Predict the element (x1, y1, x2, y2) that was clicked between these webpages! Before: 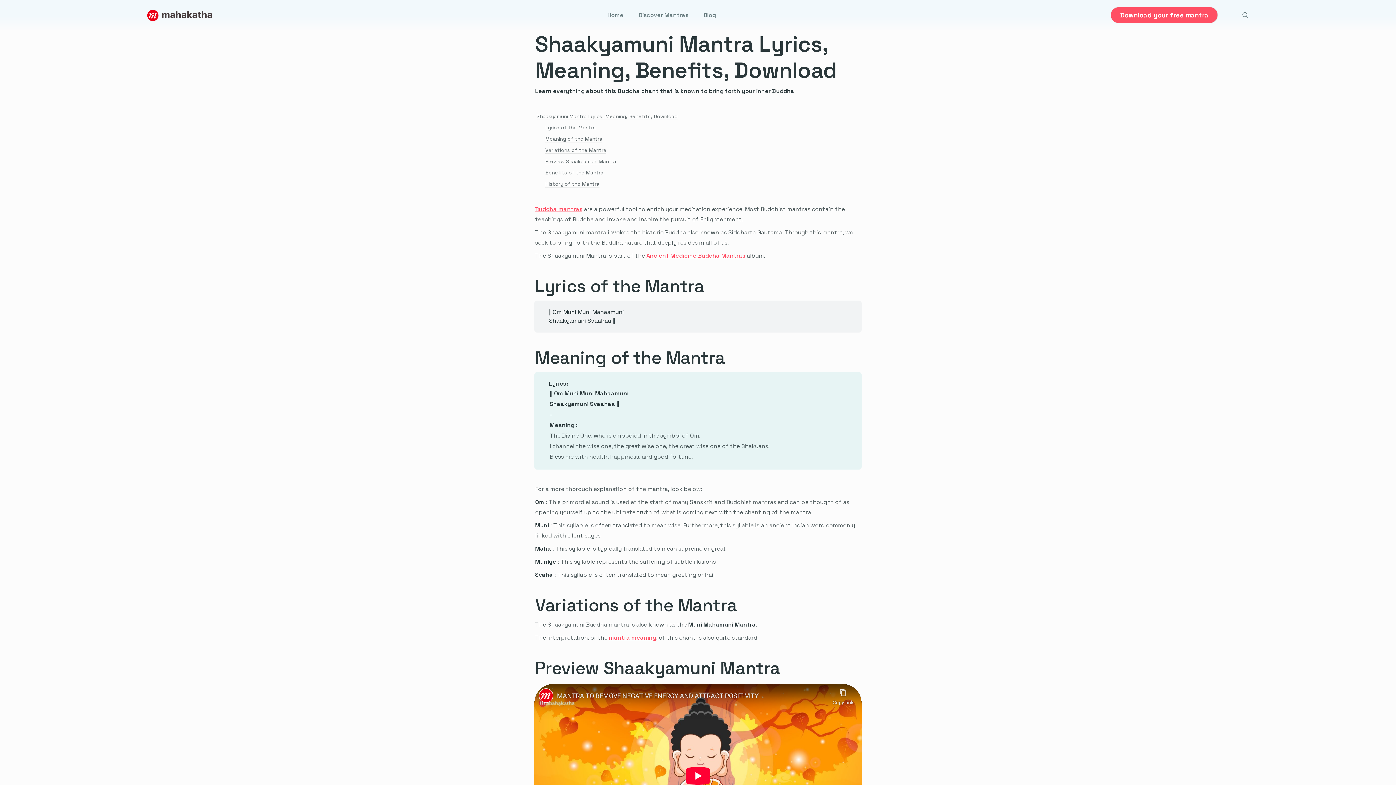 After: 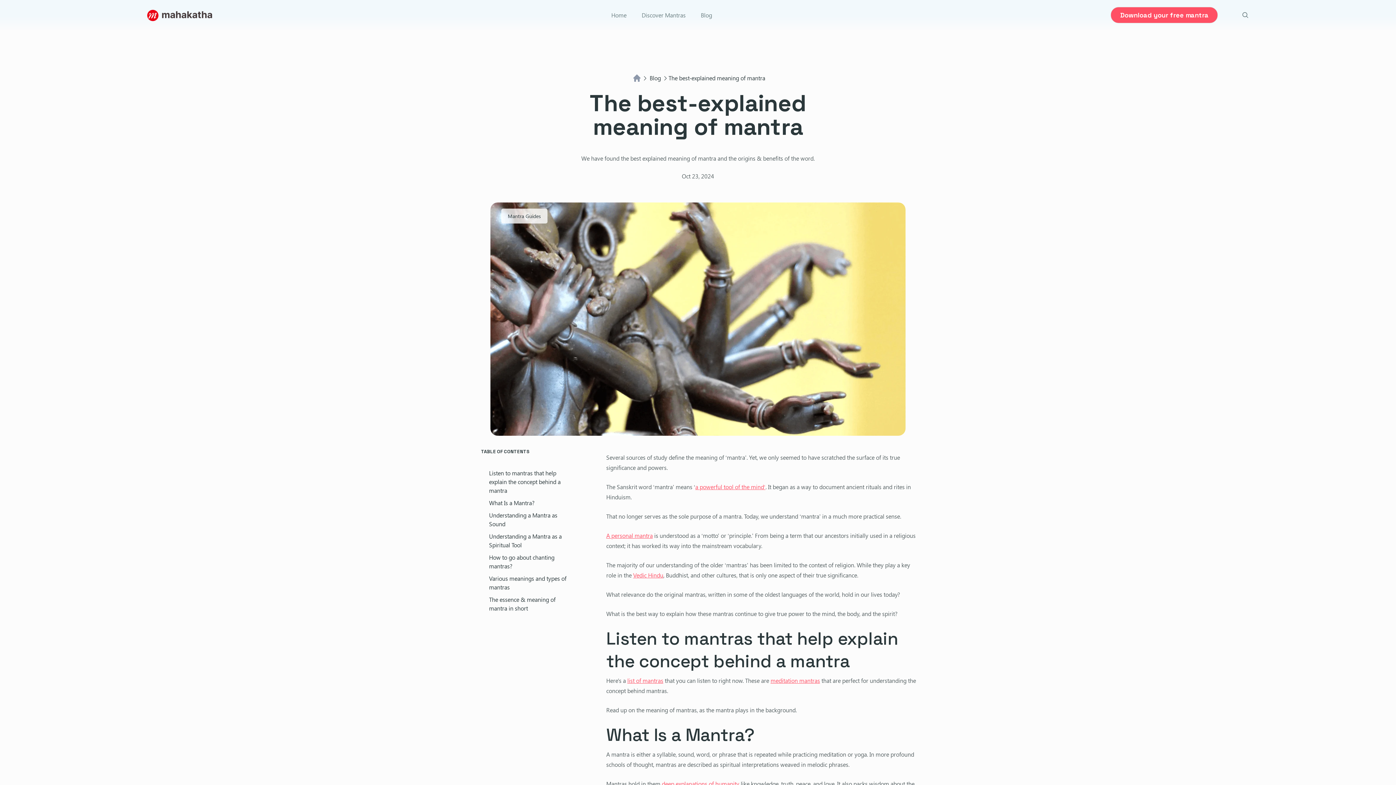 Action: bbox: (609, 633, 656, 643) label: mantra meaning